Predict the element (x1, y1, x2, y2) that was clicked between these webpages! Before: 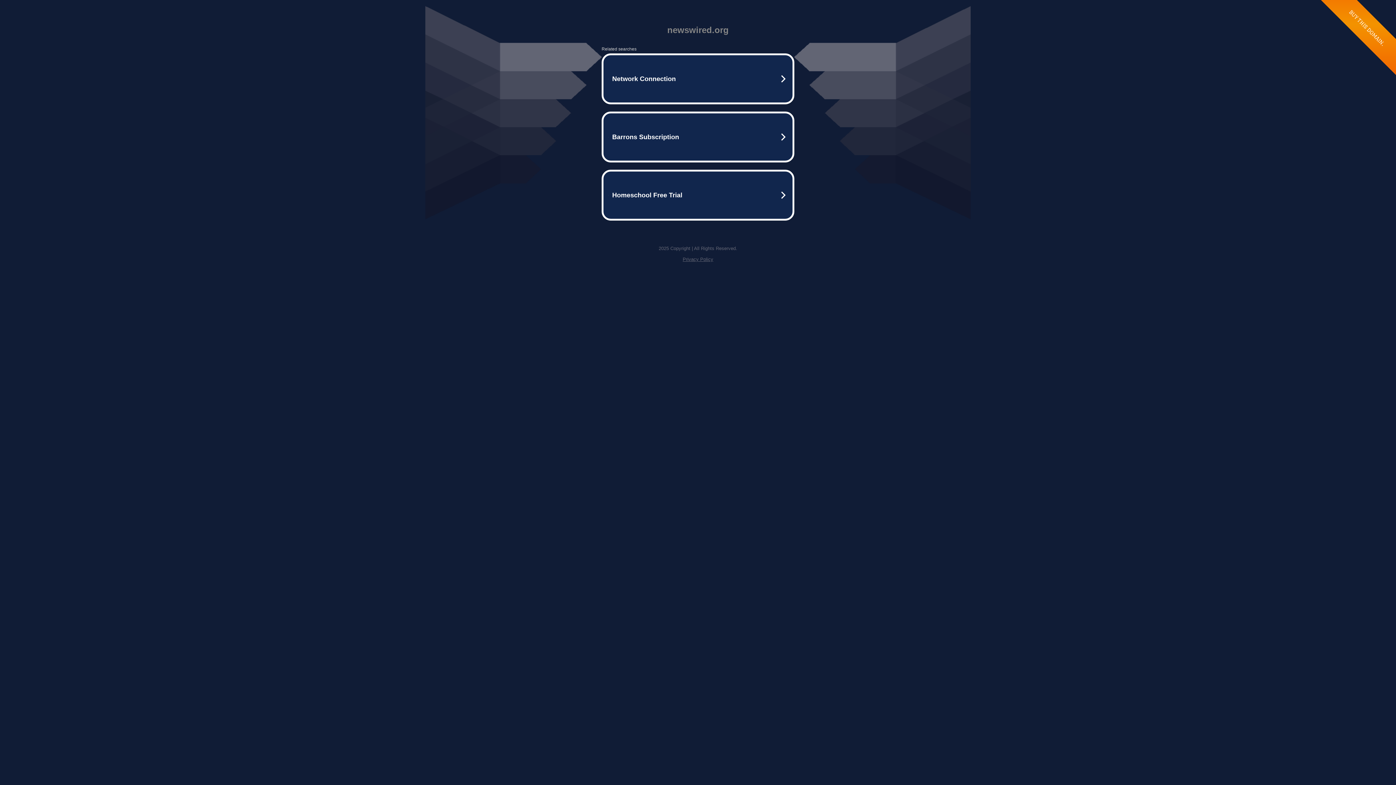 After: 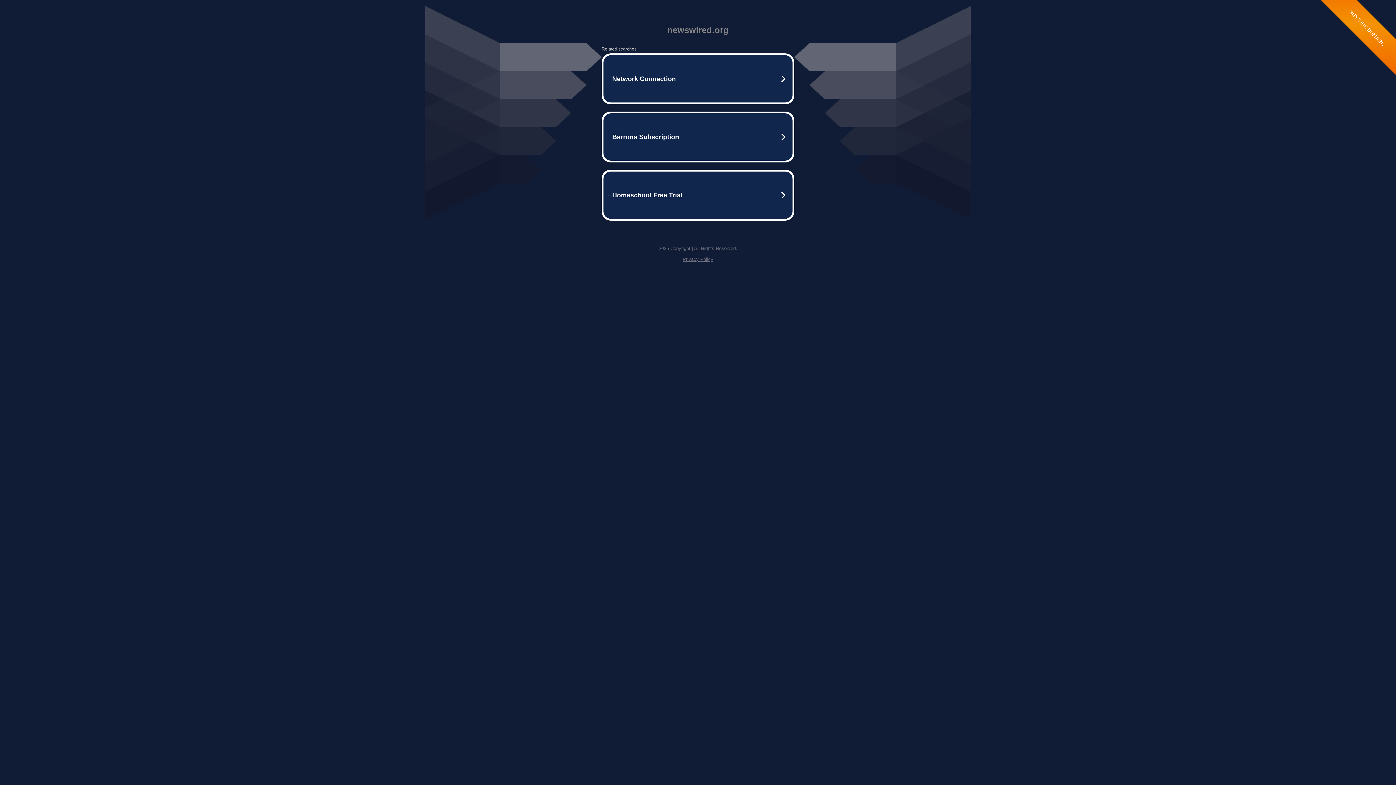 Action: label: Privacy Policy bbox: (682, 256, 713, 262)